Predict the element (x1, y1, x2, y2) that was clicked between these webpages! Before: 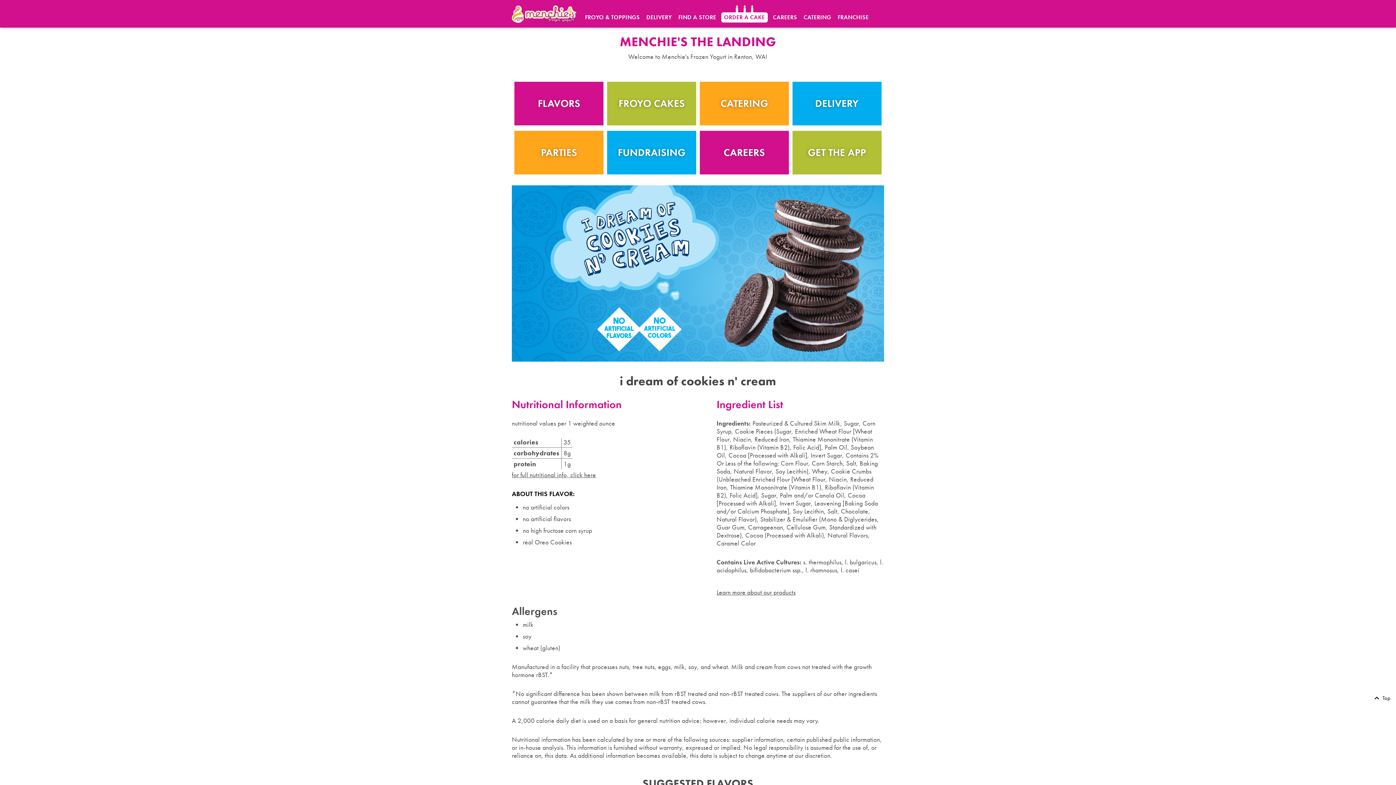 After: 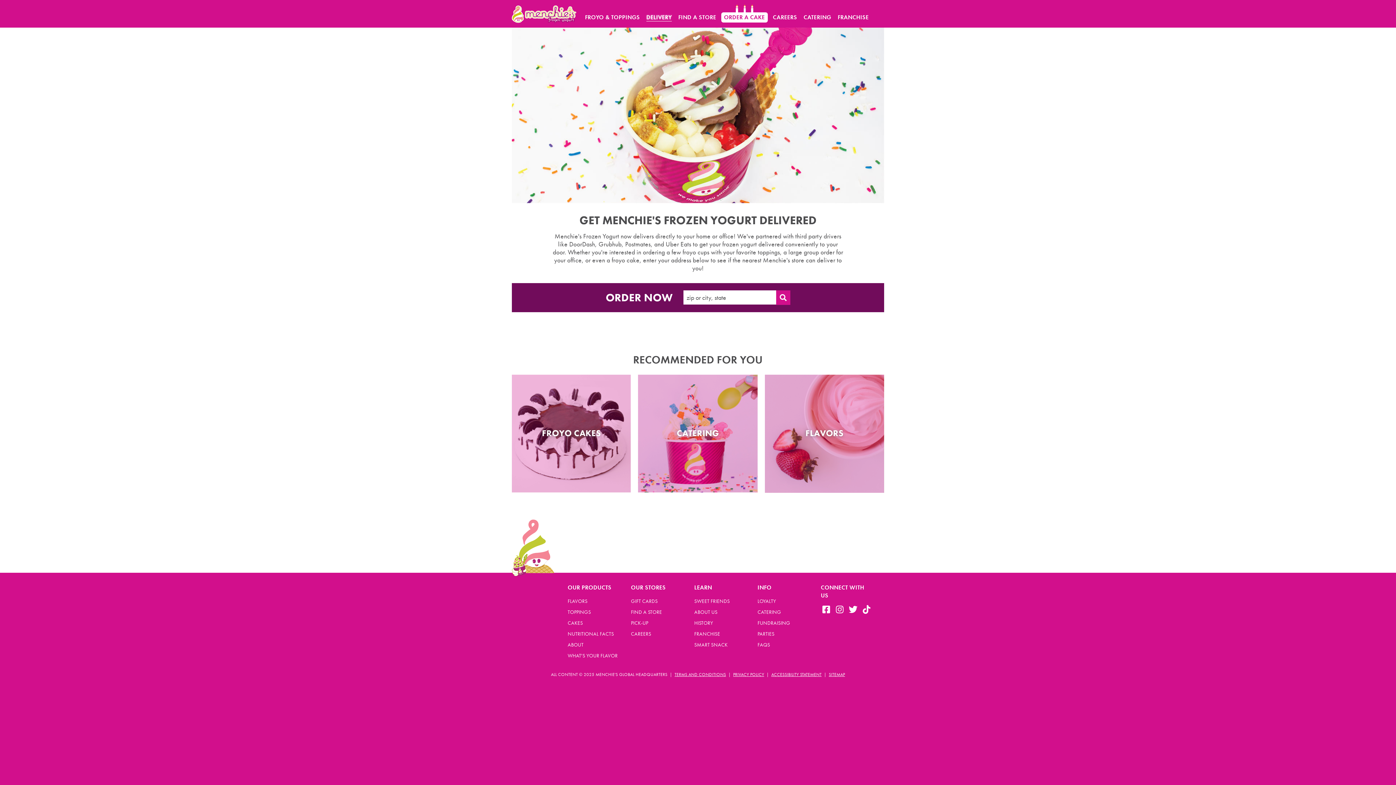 Action: bbox: (643, 9, 675, 27) label: DELIVERY